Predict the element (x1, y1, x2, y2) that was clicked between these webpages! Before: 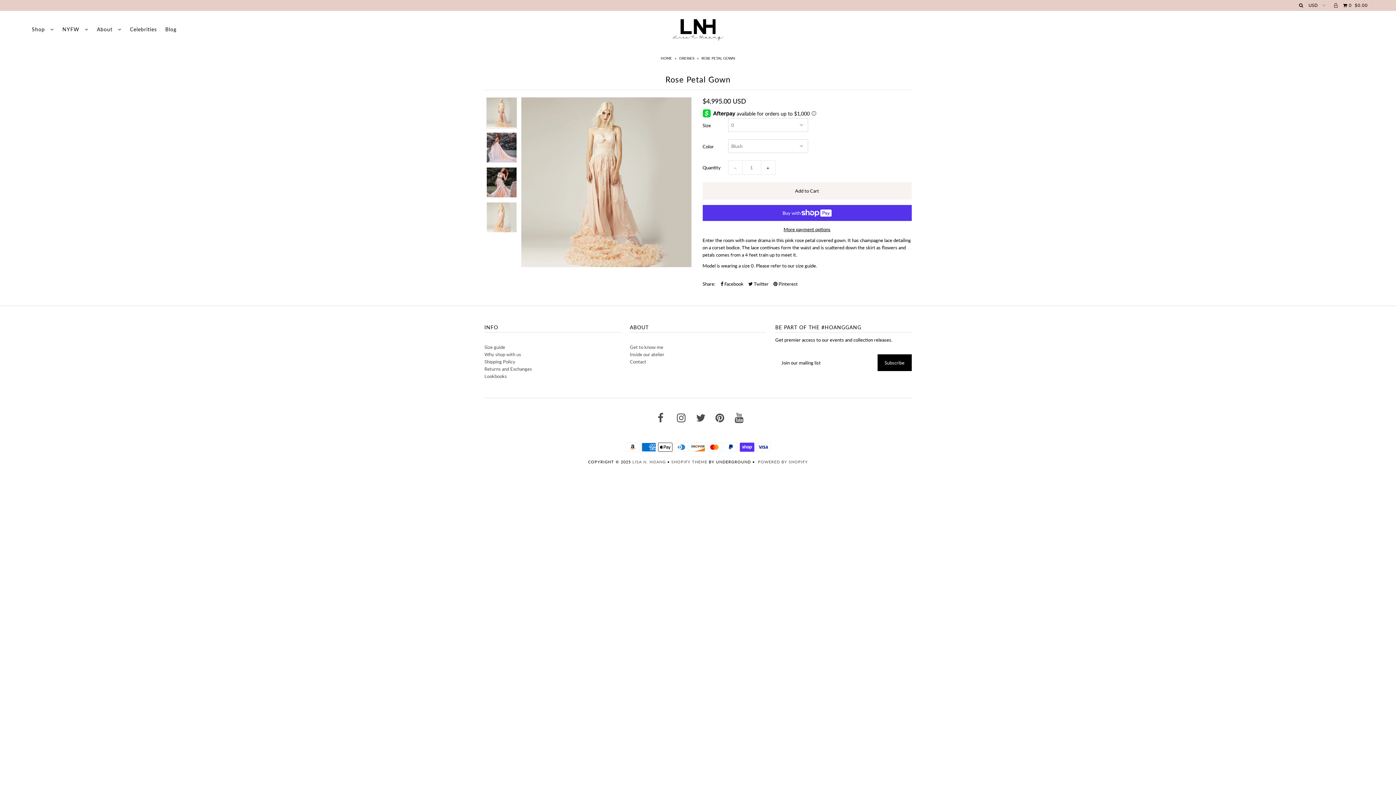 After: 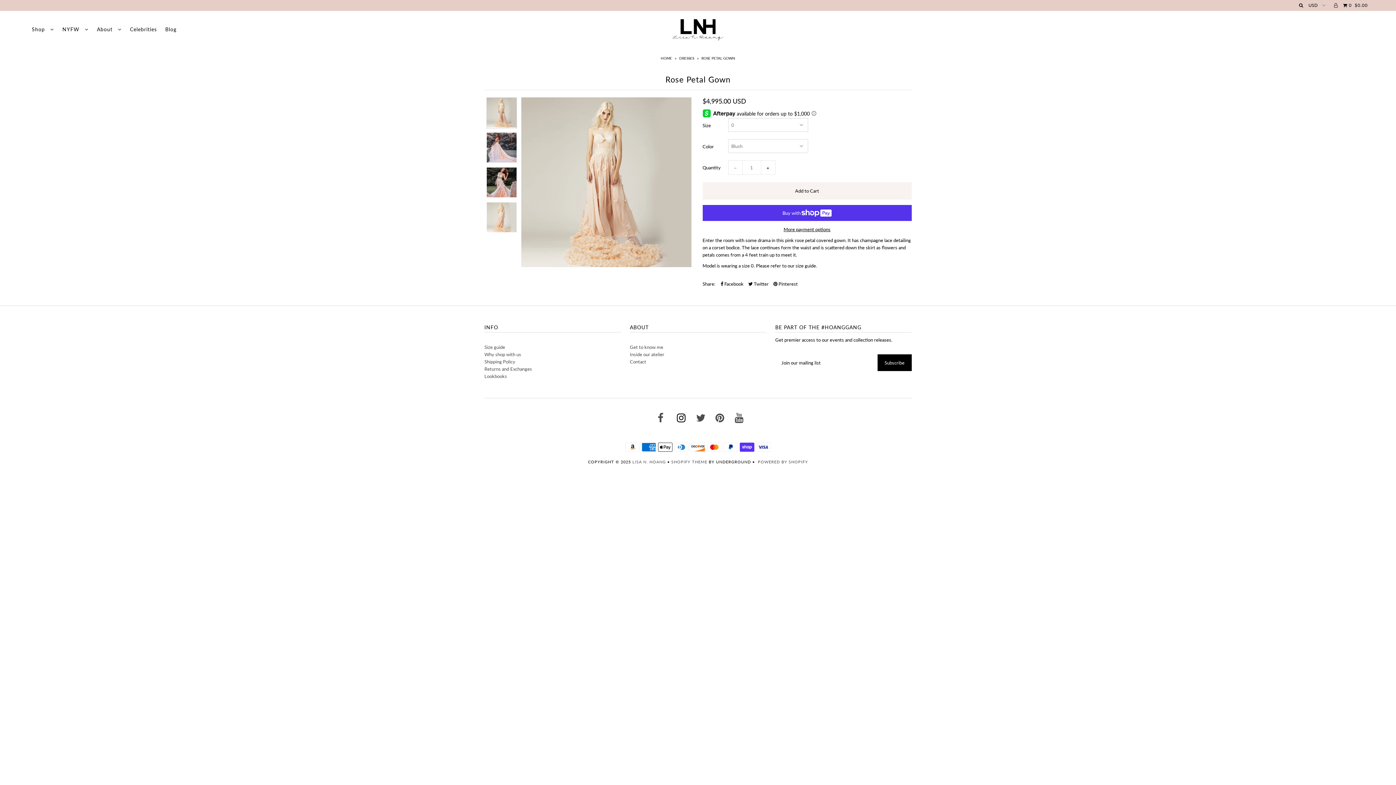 Action: bbox: (677, 416, 685, 422)